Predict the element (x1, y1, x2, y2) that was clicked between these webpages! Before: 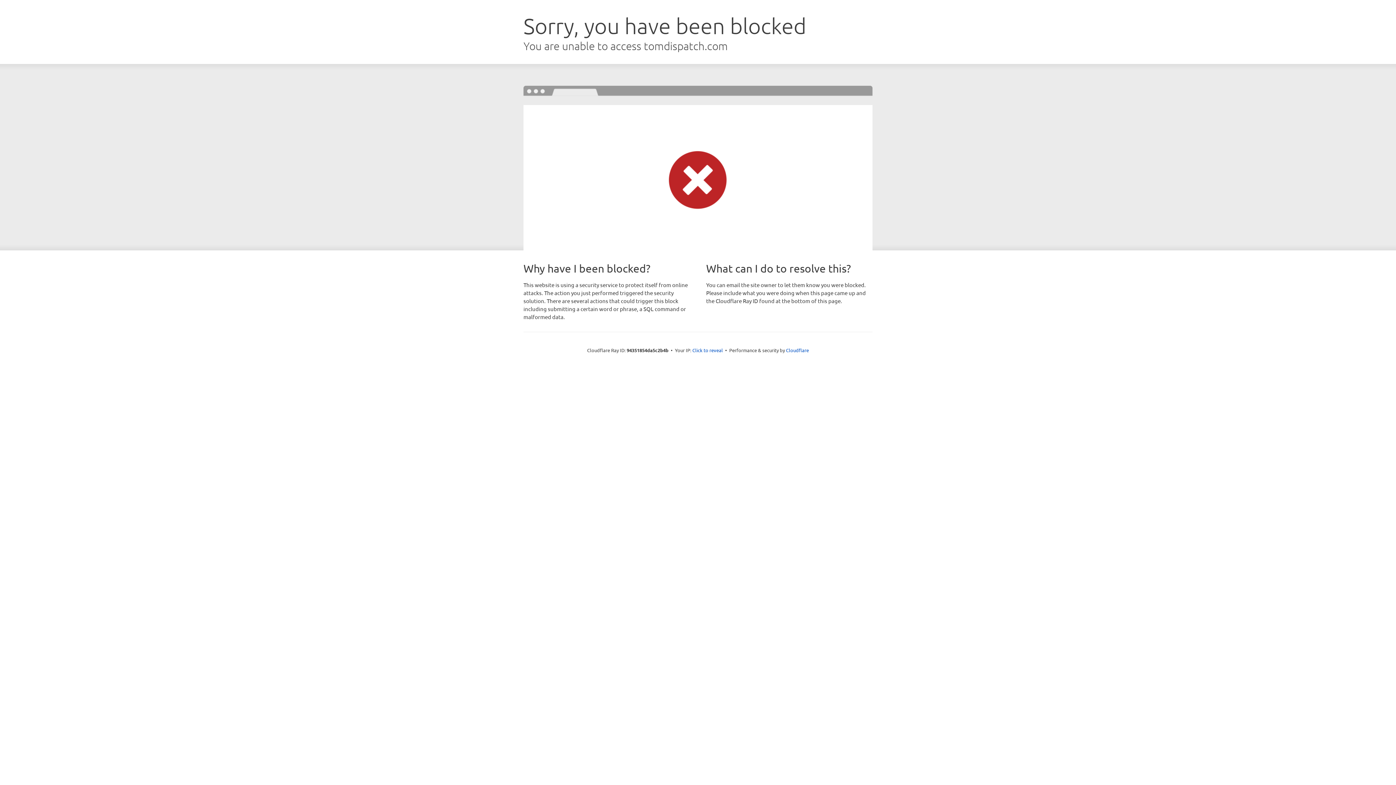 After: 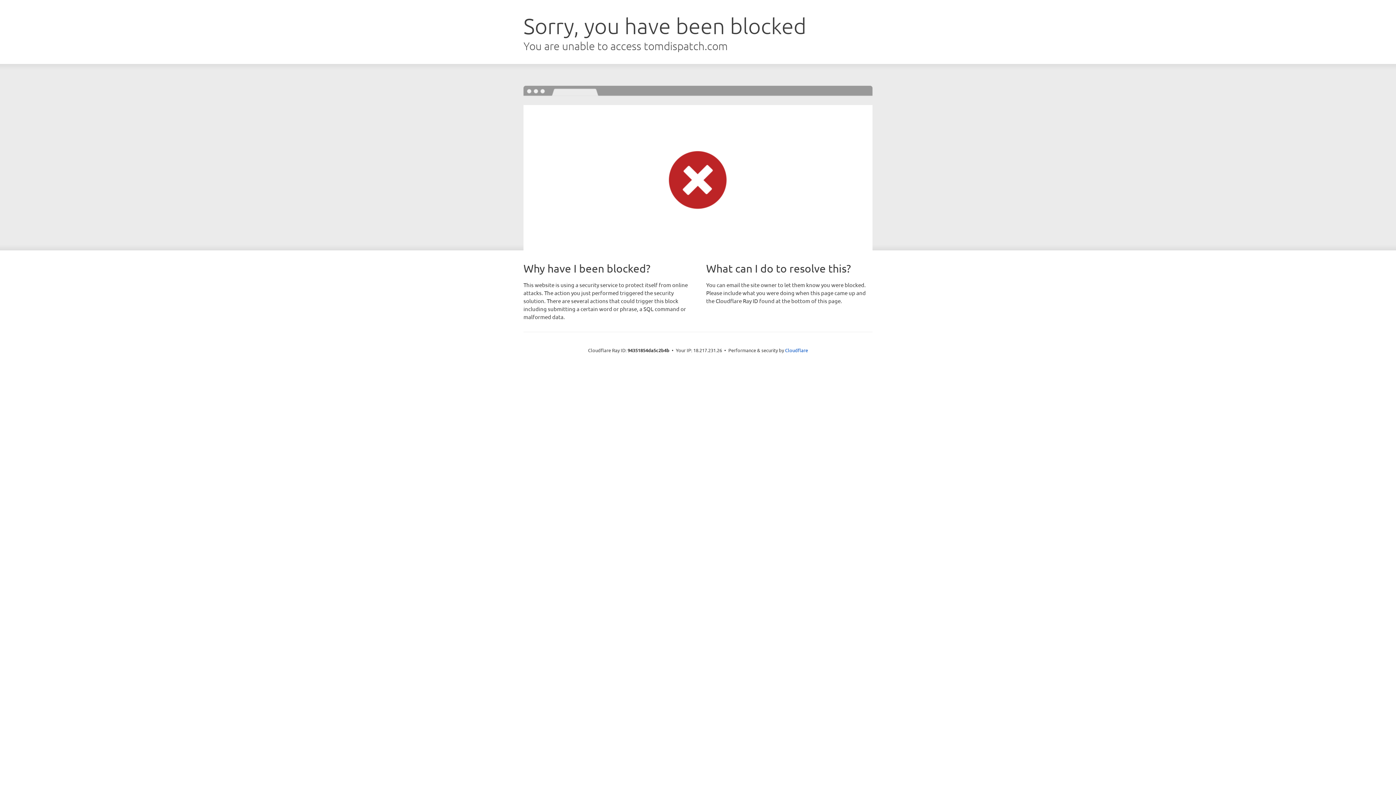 Action: label: Click to reveal bbox: (692, 346, 723, 353)